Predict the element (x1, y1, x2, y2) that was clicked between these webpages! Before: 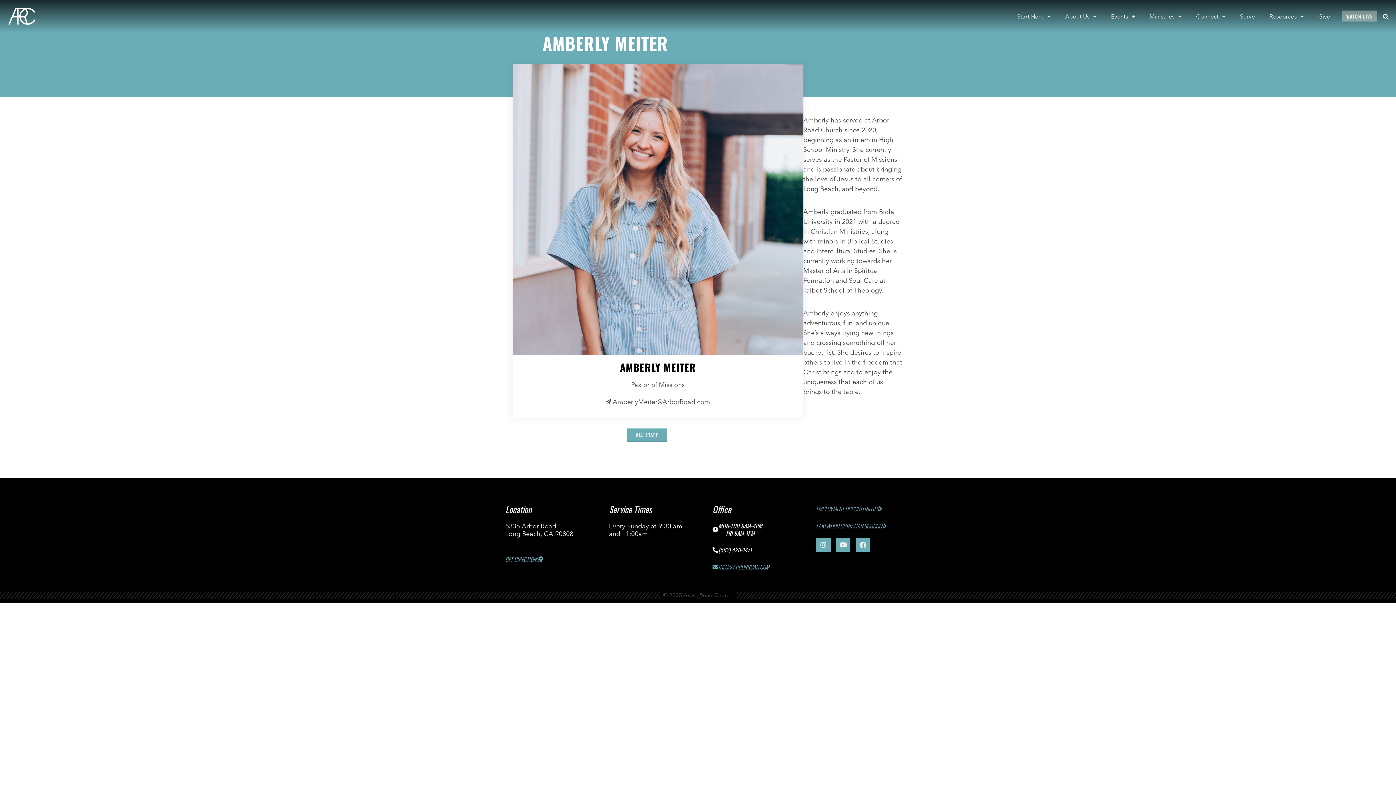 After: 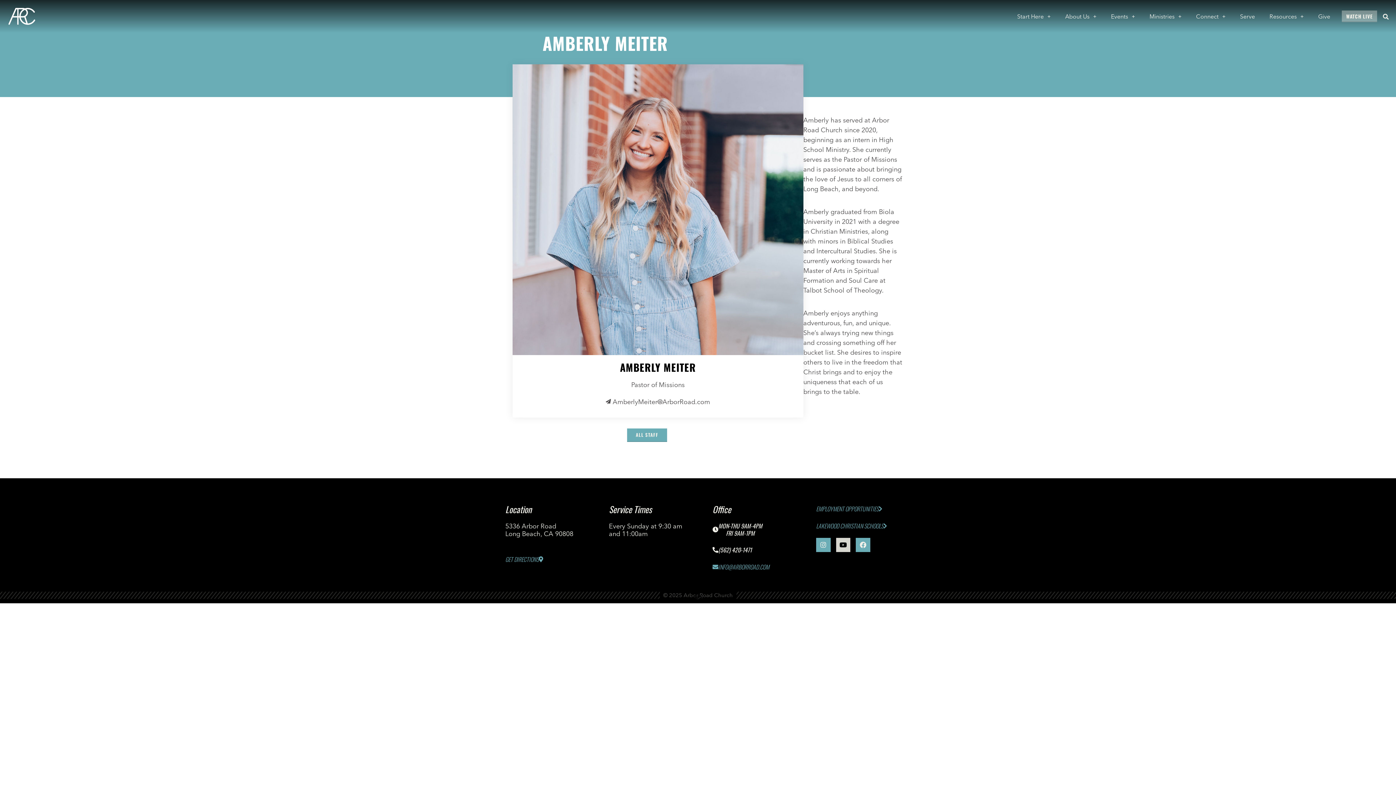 Action: label: Youtube bbox: (836, 538, 850, 552)